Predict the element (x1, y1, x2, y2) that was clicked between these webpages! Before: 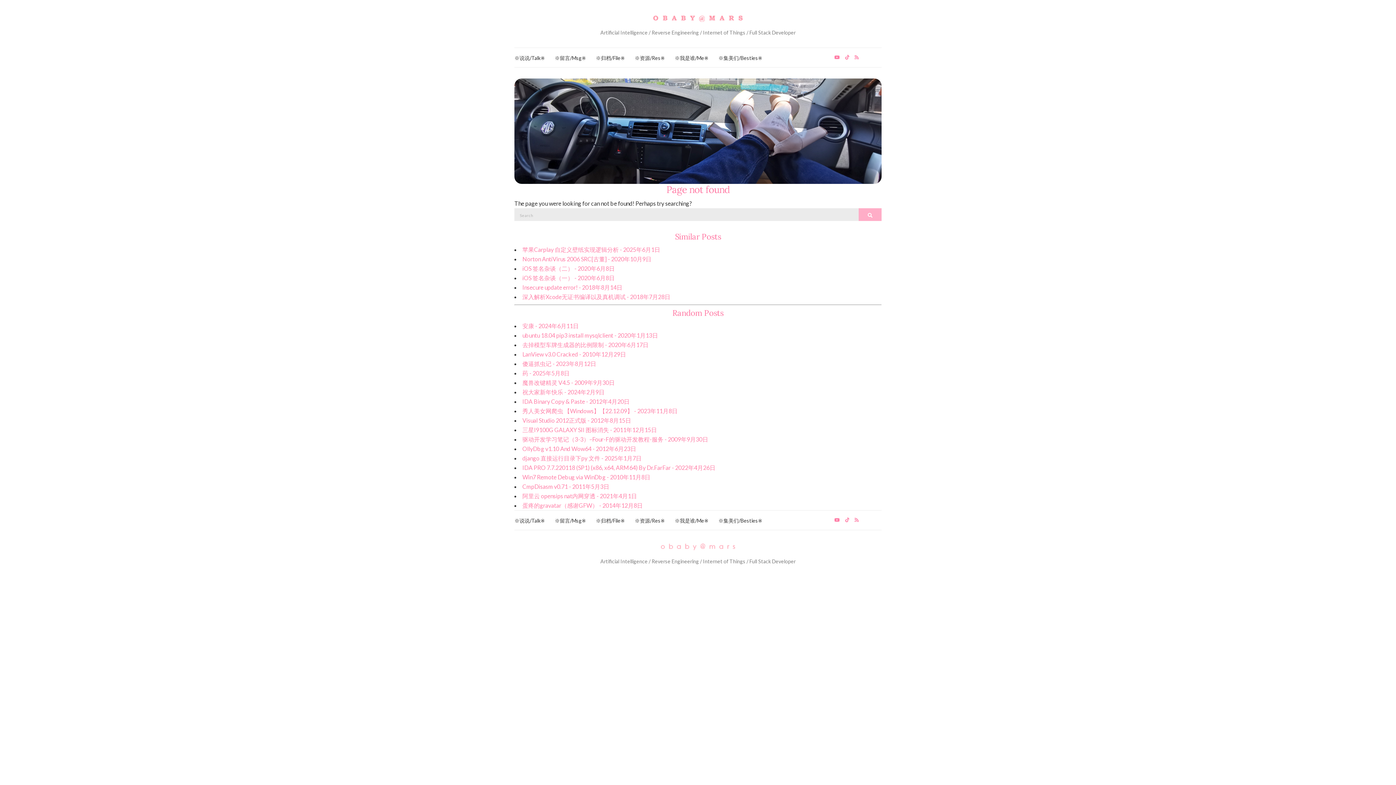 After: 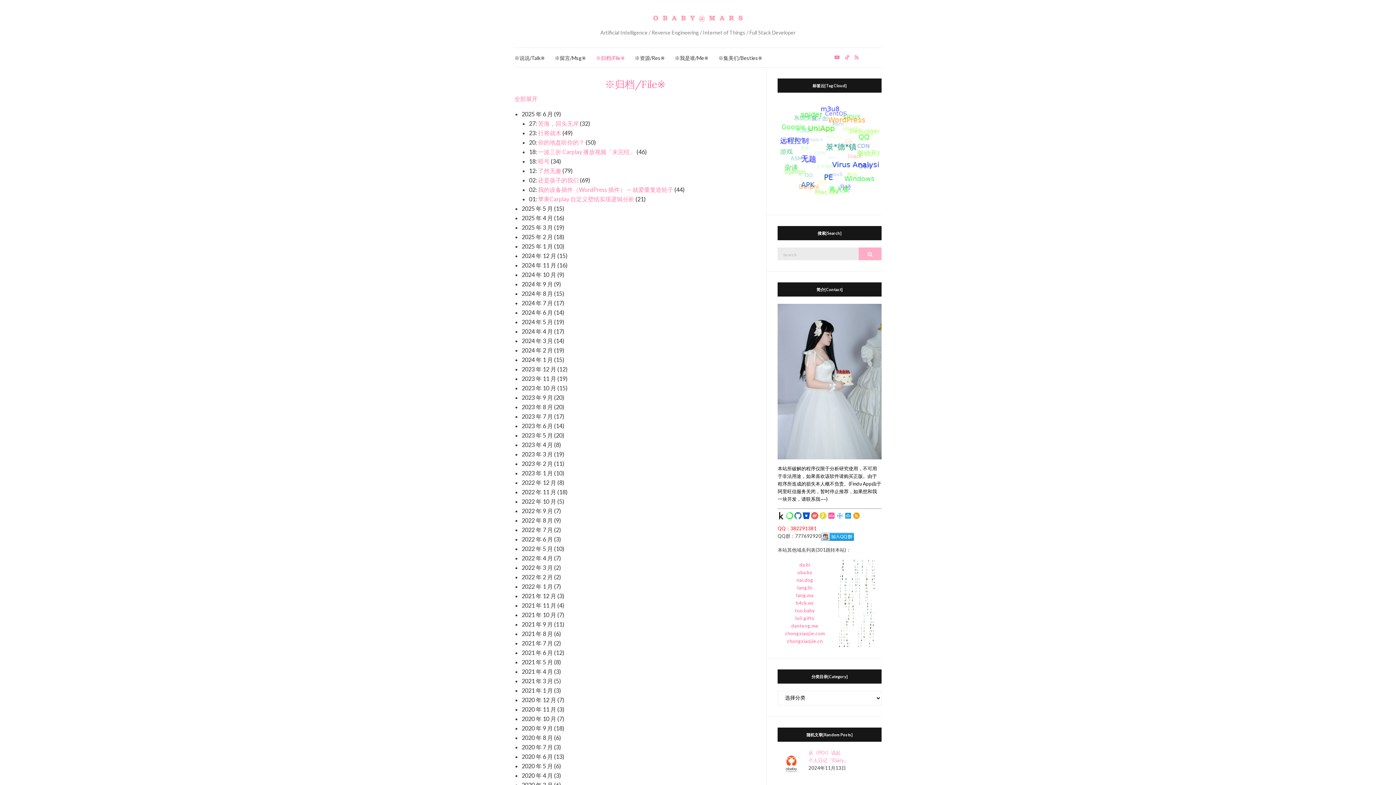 Action: bbox: (596, 54, 625, 62) label: ※归档/File※